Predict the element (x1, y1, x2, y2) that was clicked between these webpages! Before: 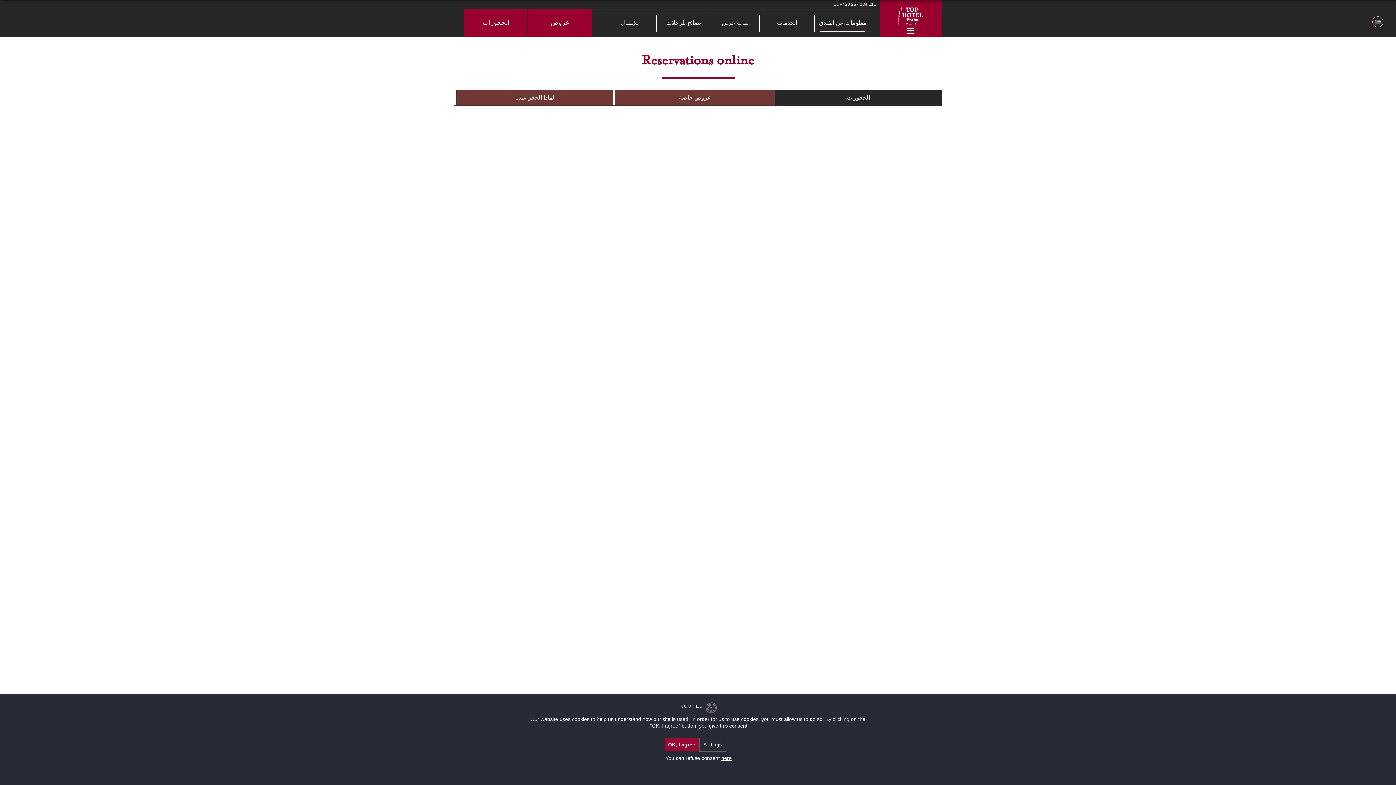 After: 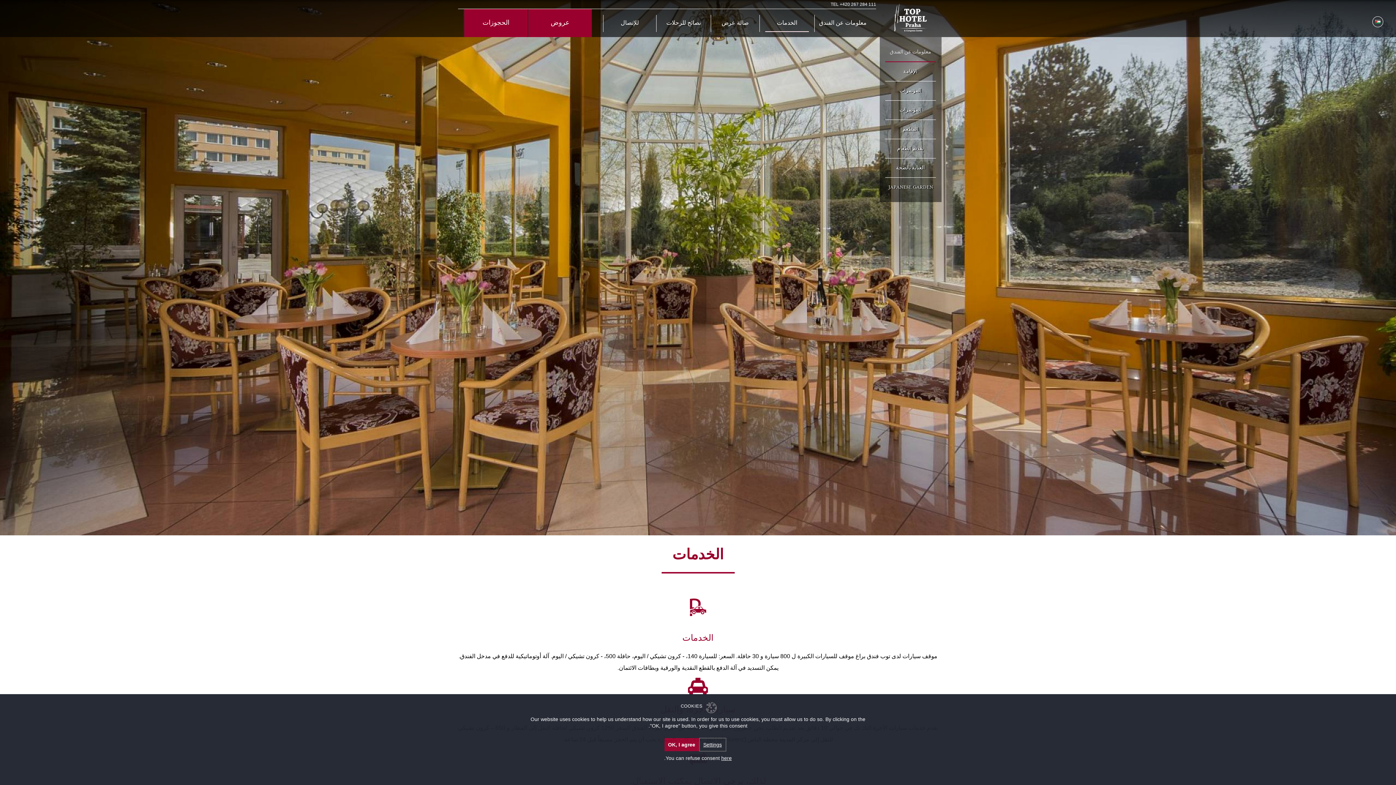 Action: label: الخدمات bbox: (760, 20, 814, 26)